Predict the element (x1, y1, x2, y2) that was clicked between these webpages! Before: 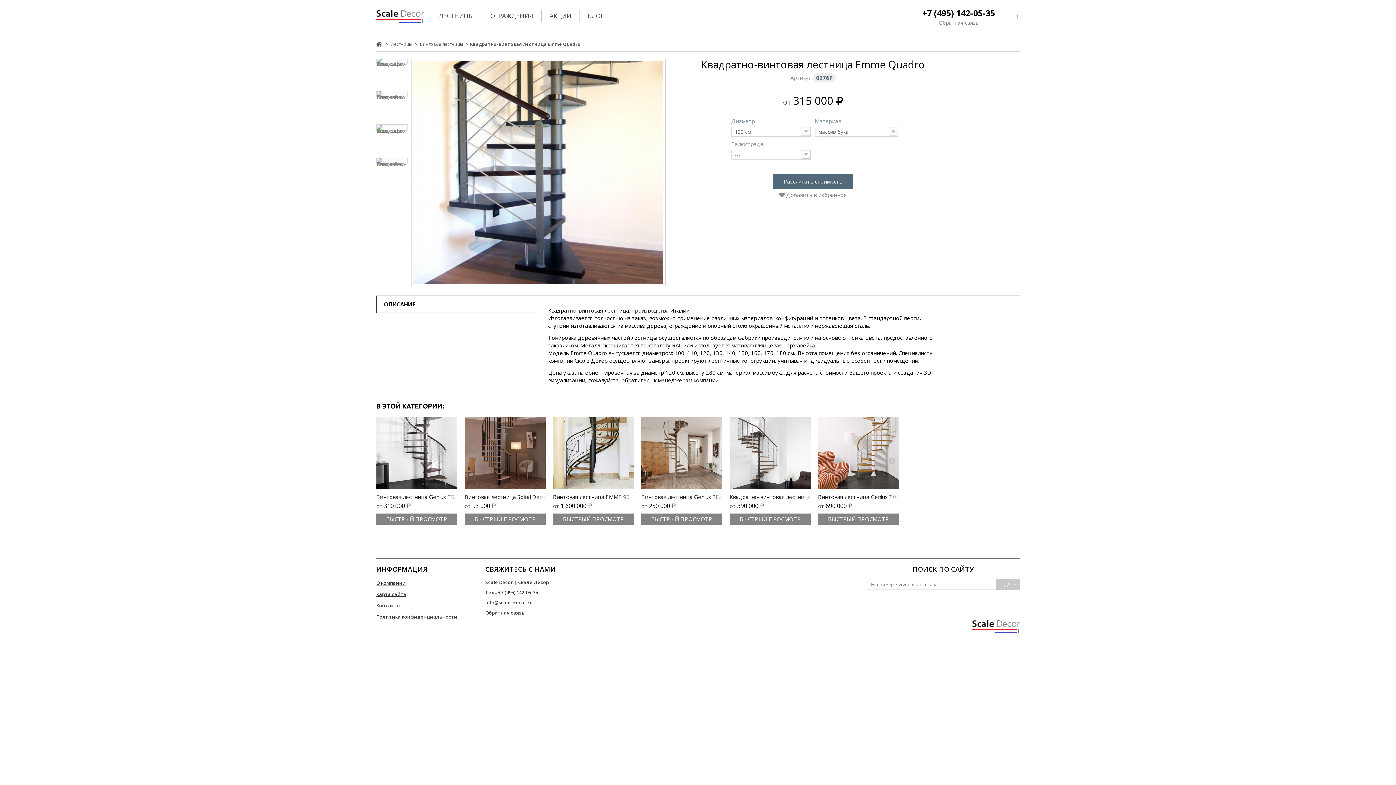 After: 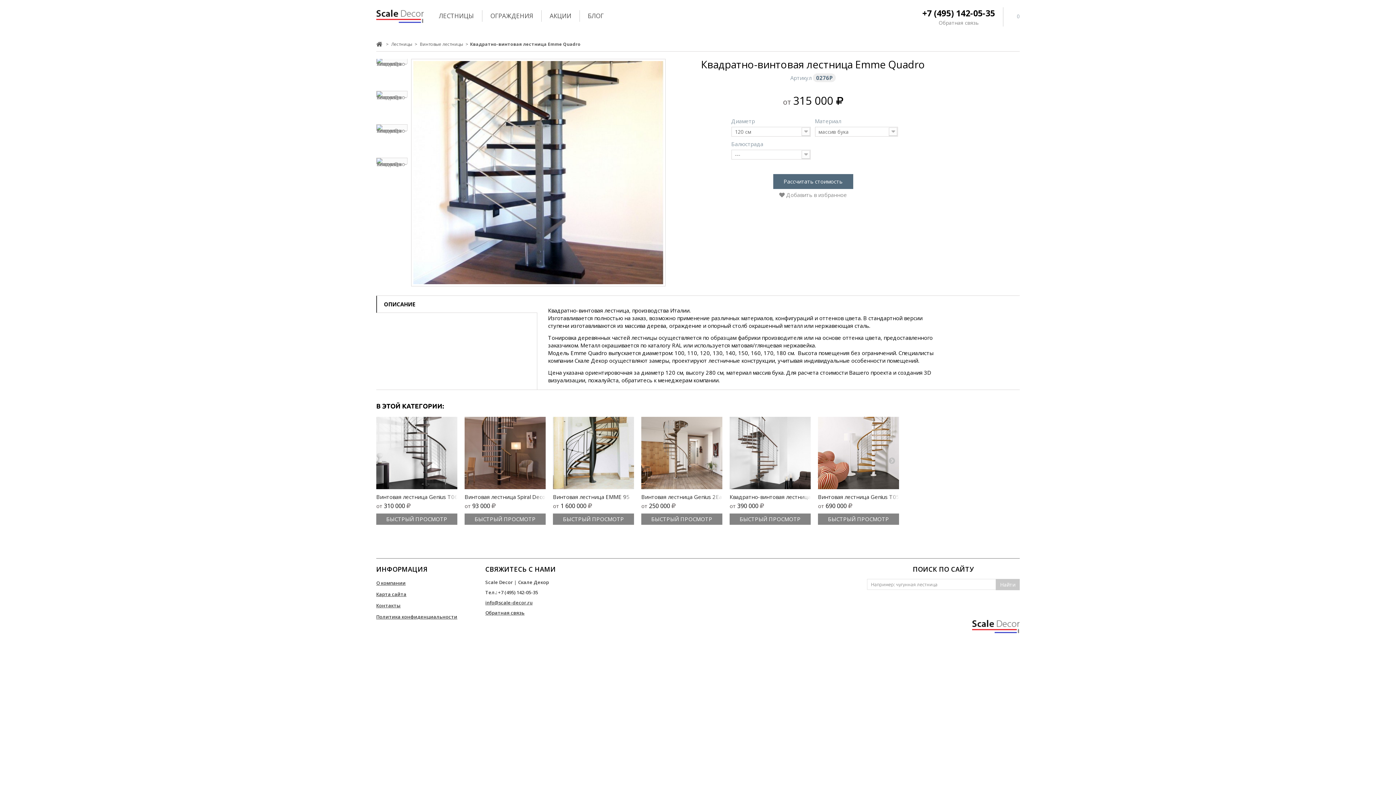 Action: label: ОПИСАНИЕ bbox: (377, 296, 537, 312)